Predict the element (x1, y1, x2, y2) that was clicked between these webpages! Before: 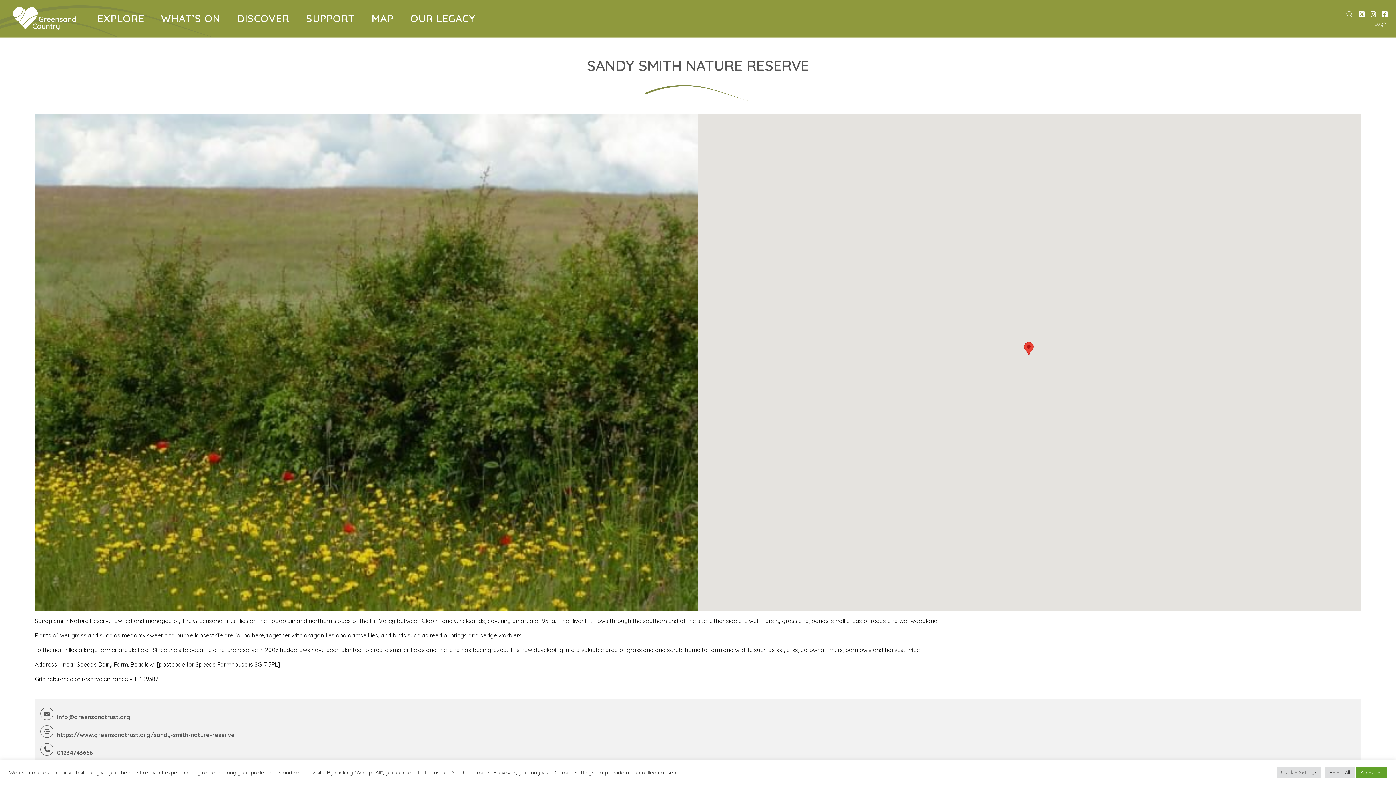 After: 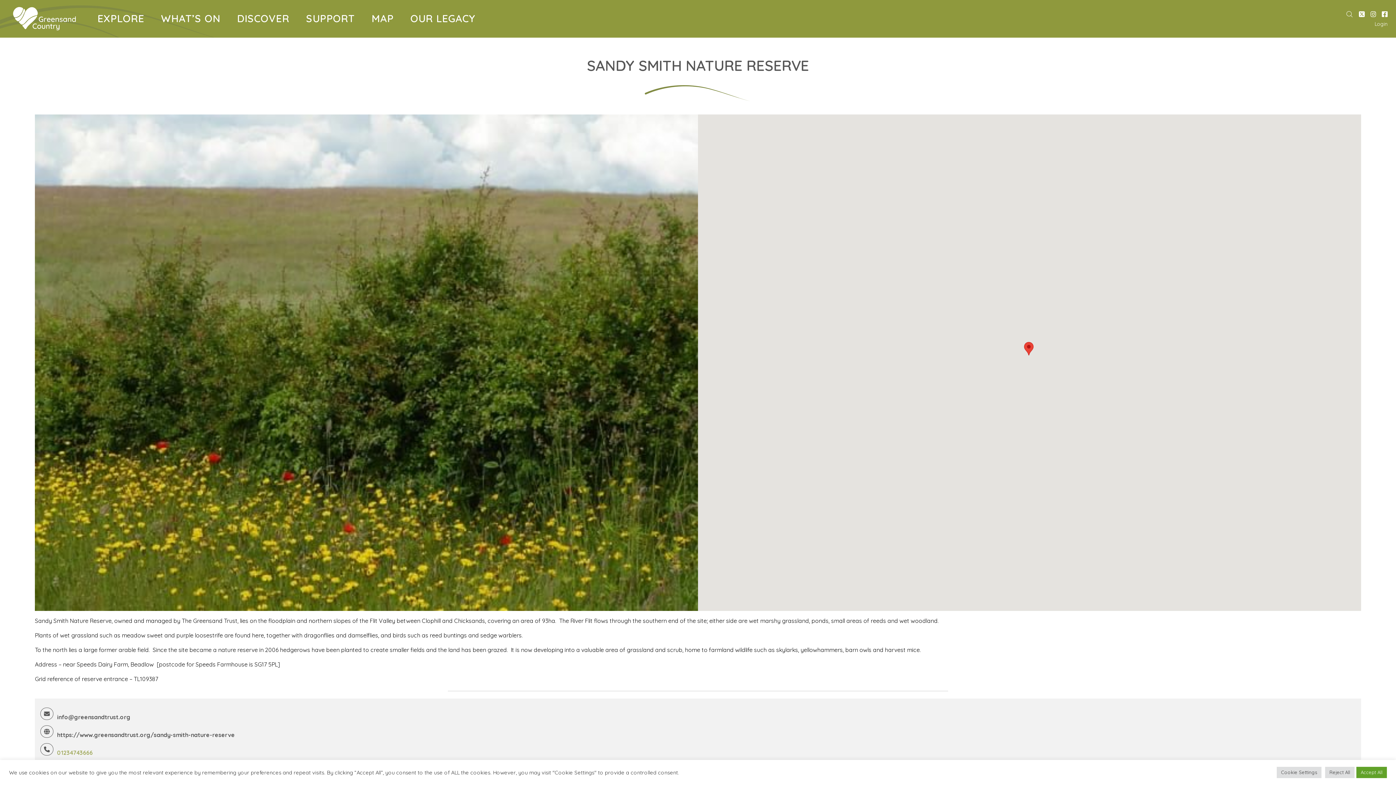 Action: label: 01234743666 bbox: (57, 748, 92, 757)